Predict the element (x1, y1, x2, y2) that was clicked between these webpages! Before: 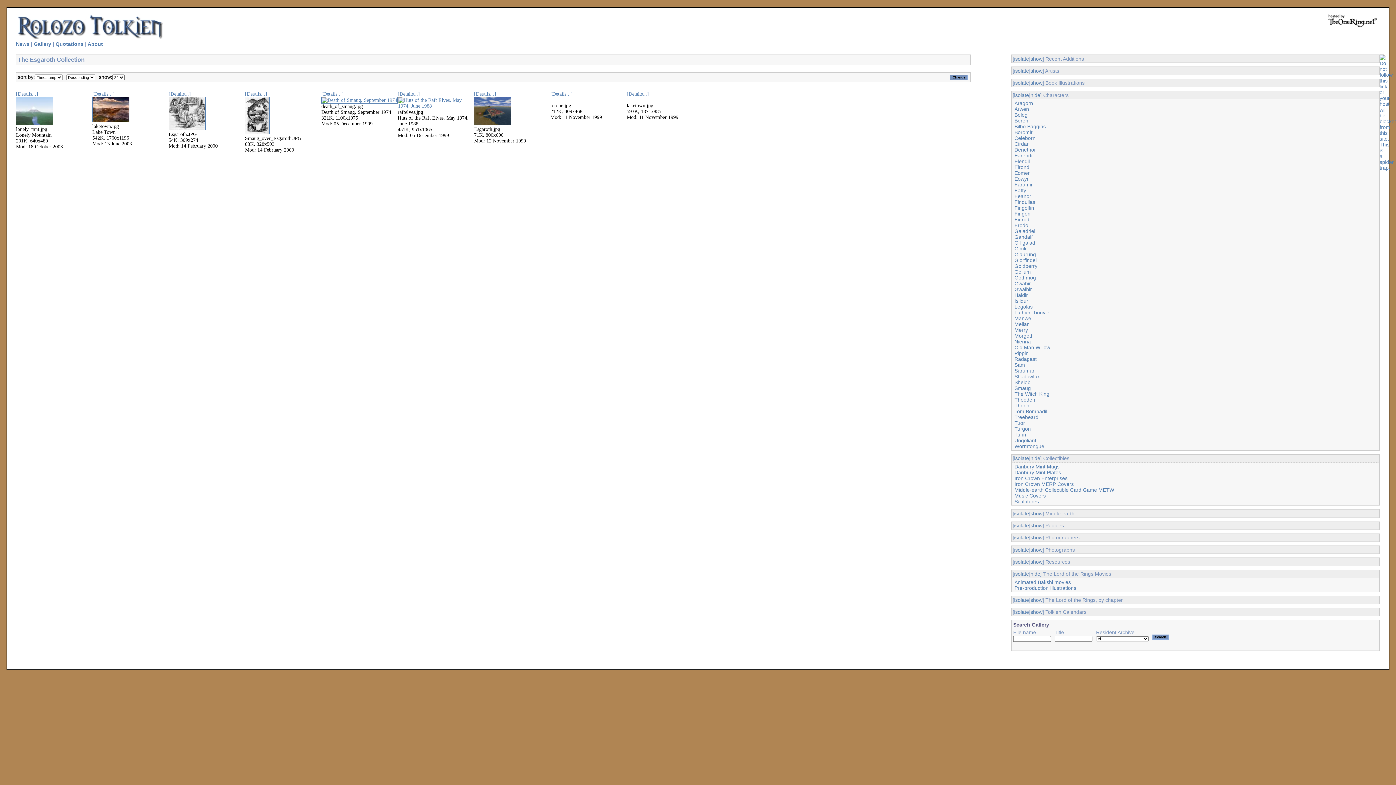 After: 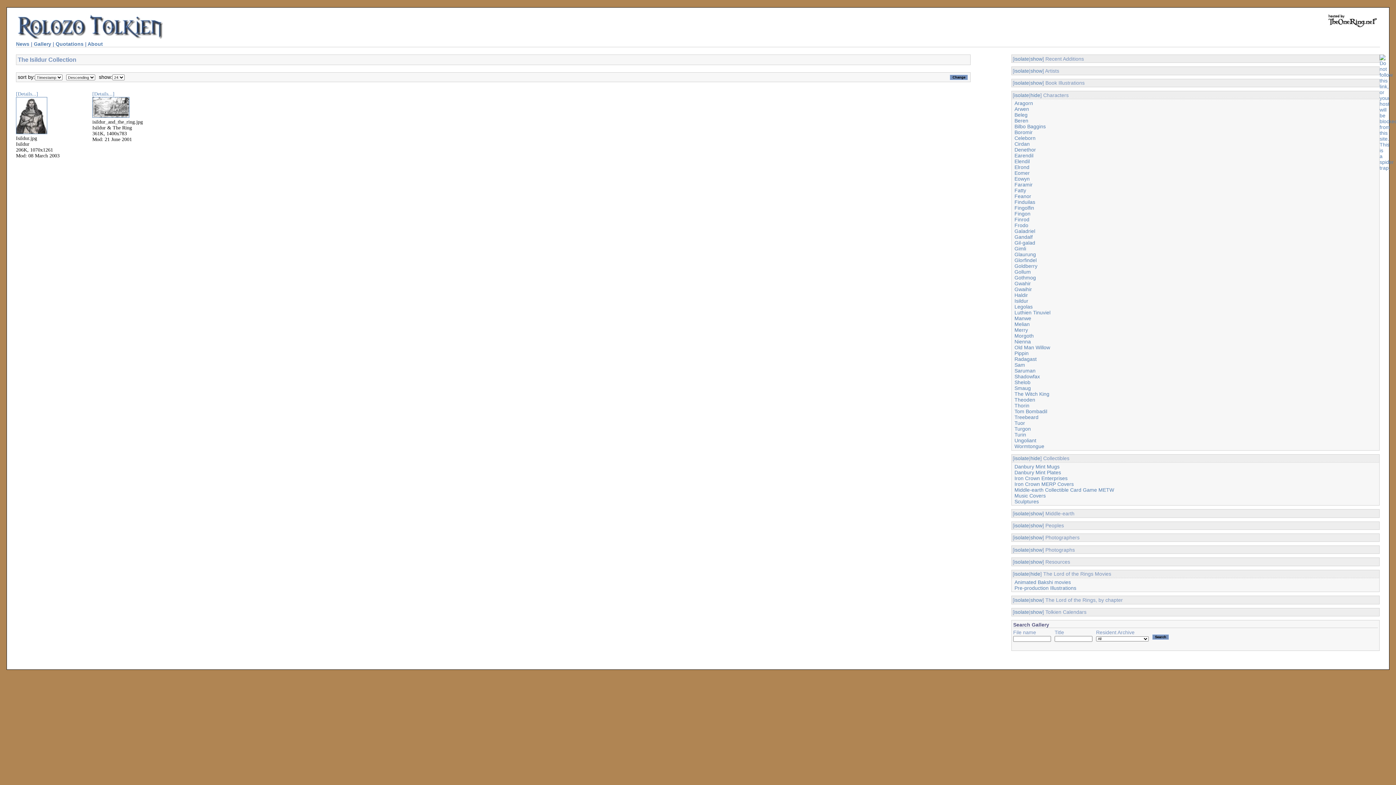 Action: label: Isildur bbox: (1014, 298, 1028, 303)